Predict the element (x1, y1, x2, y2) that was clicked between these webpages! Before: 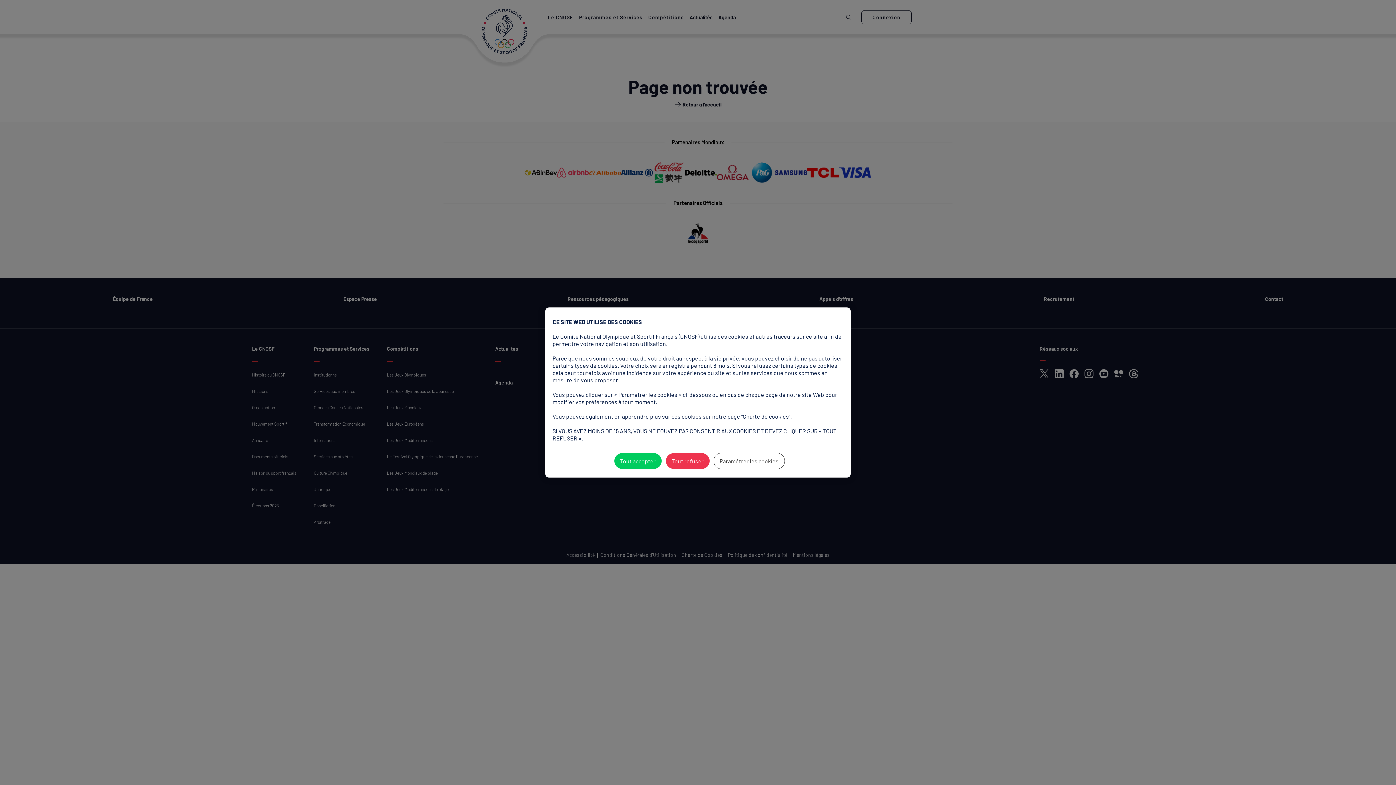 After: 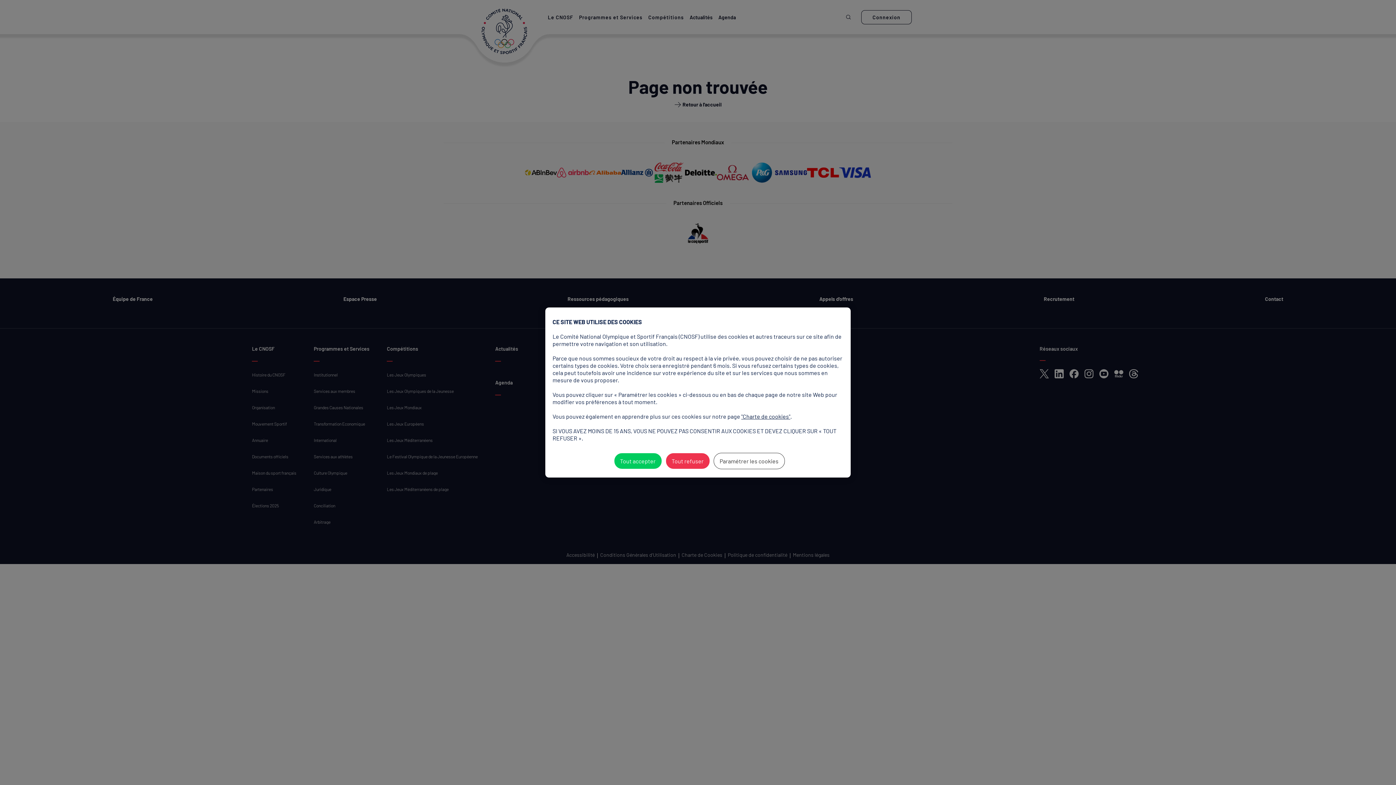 Action: bbox: (741, 413, 790, 420) label: "Charte de cookies"